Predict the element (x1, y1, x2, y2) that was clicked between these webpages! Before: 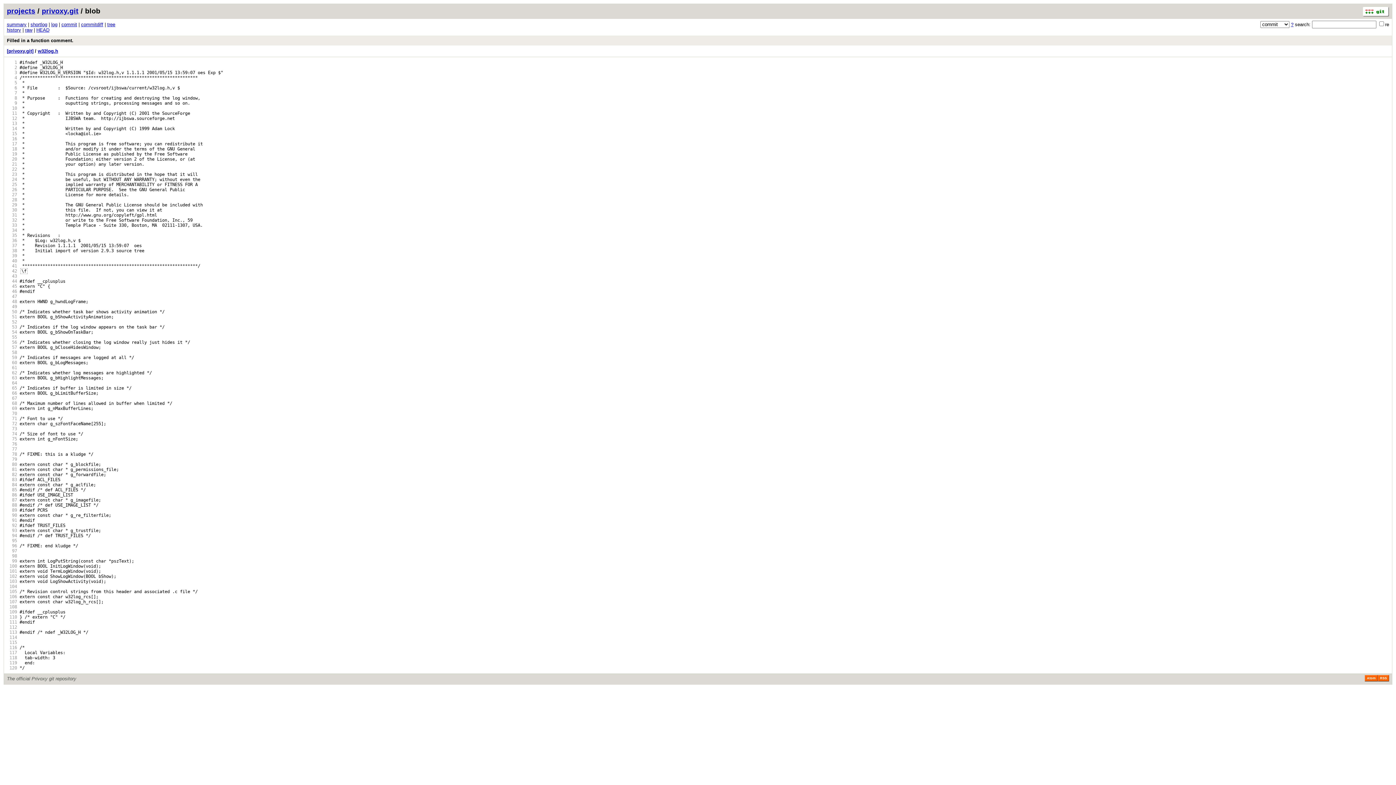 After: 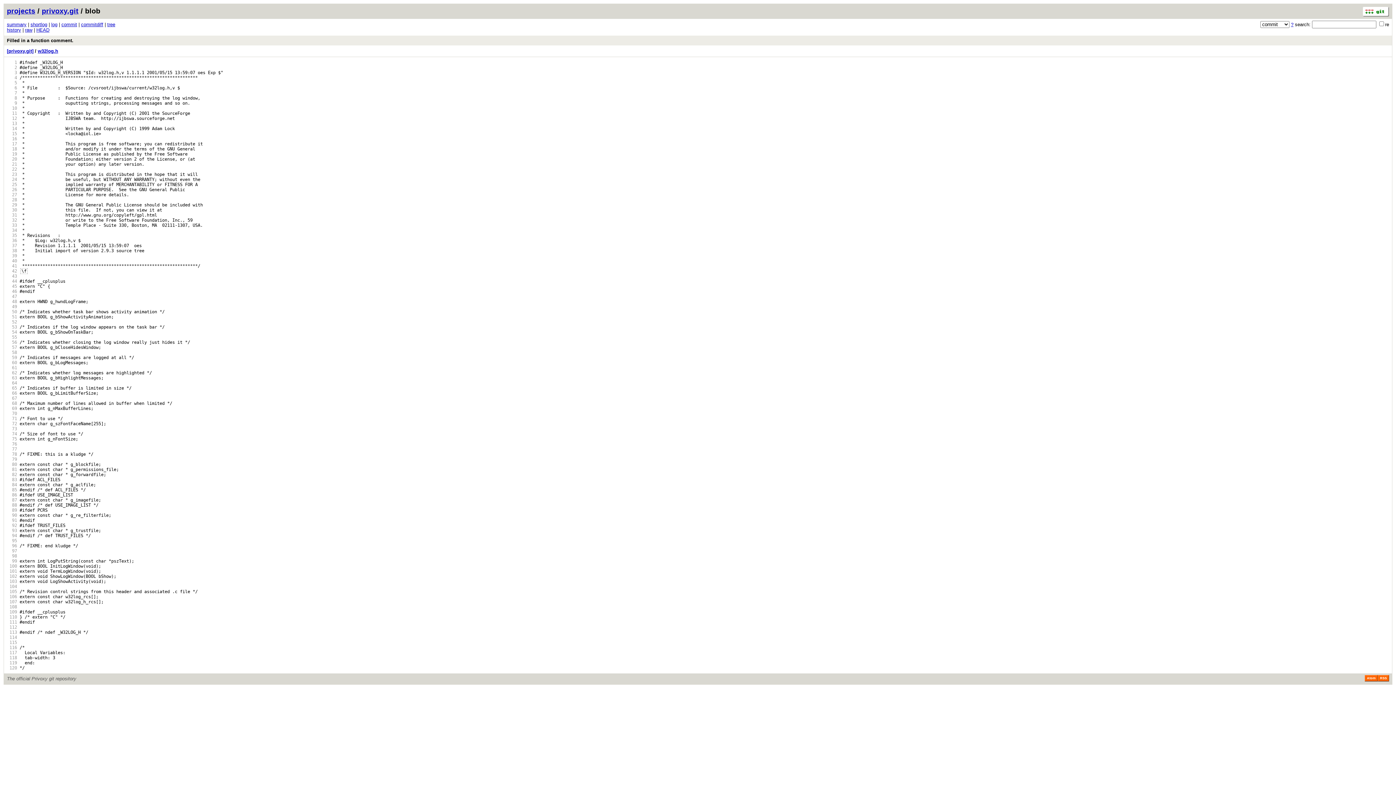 Action: label:    2 bbox: (6, 65, 17, 70)